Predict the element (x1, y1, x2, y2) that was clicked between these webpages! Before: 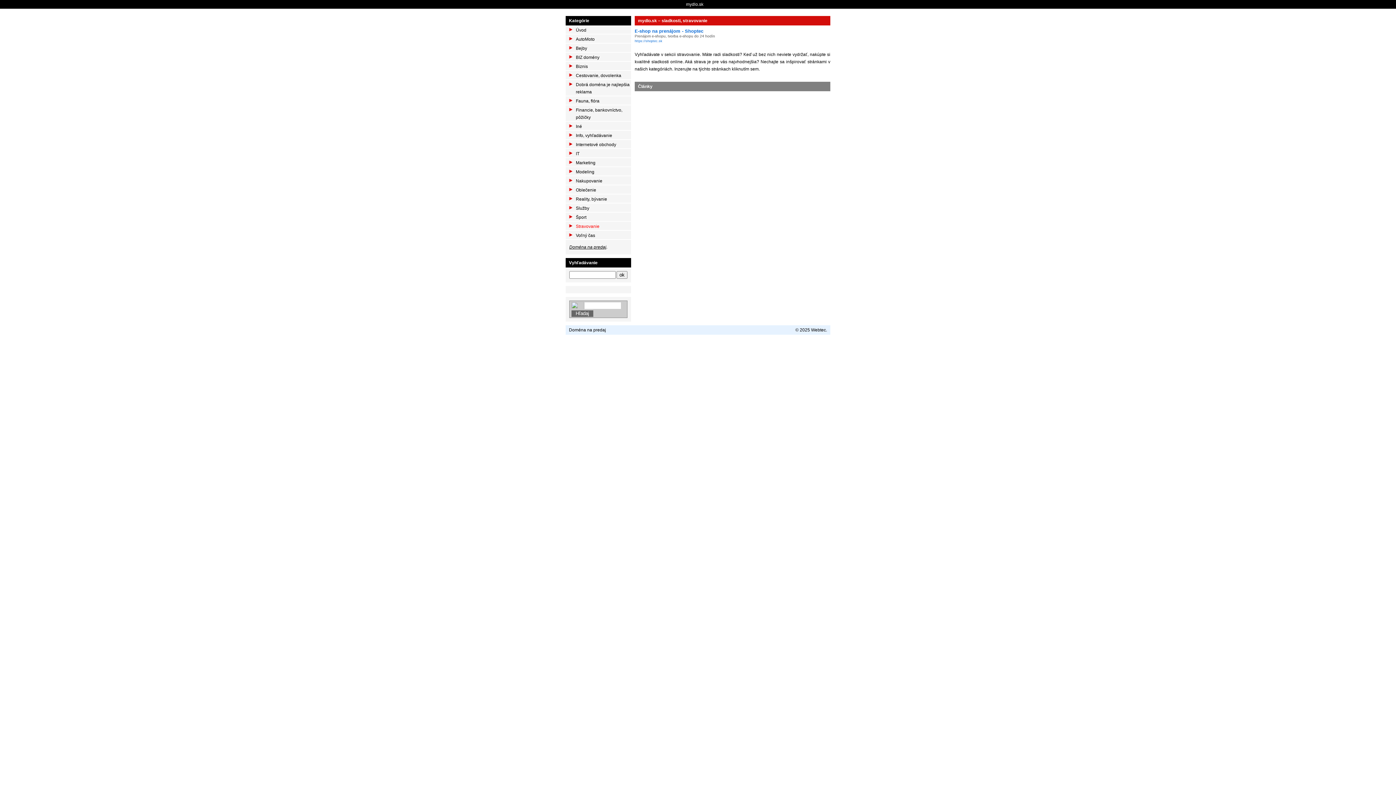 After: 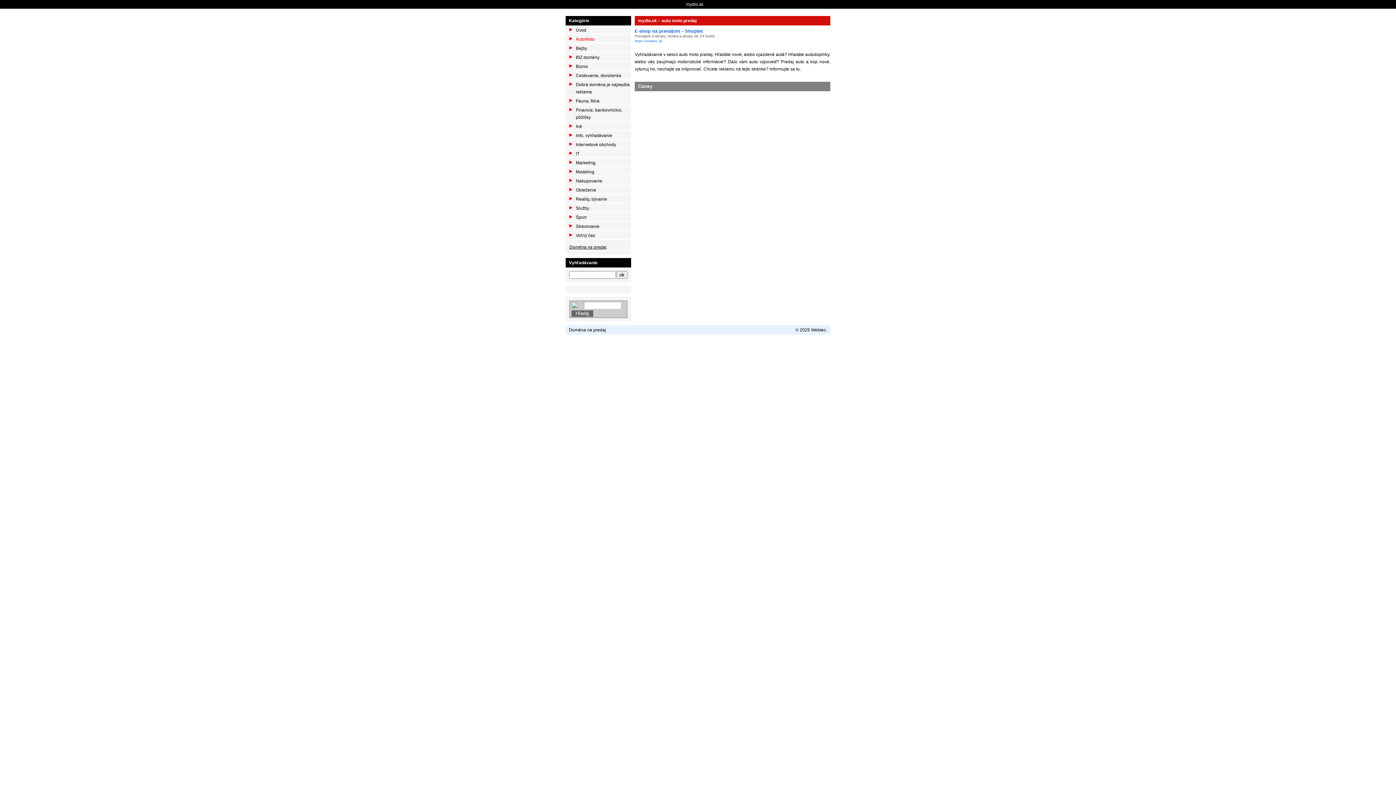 Action: label: AutoMoto bbox: (565, 35, 631, 42)